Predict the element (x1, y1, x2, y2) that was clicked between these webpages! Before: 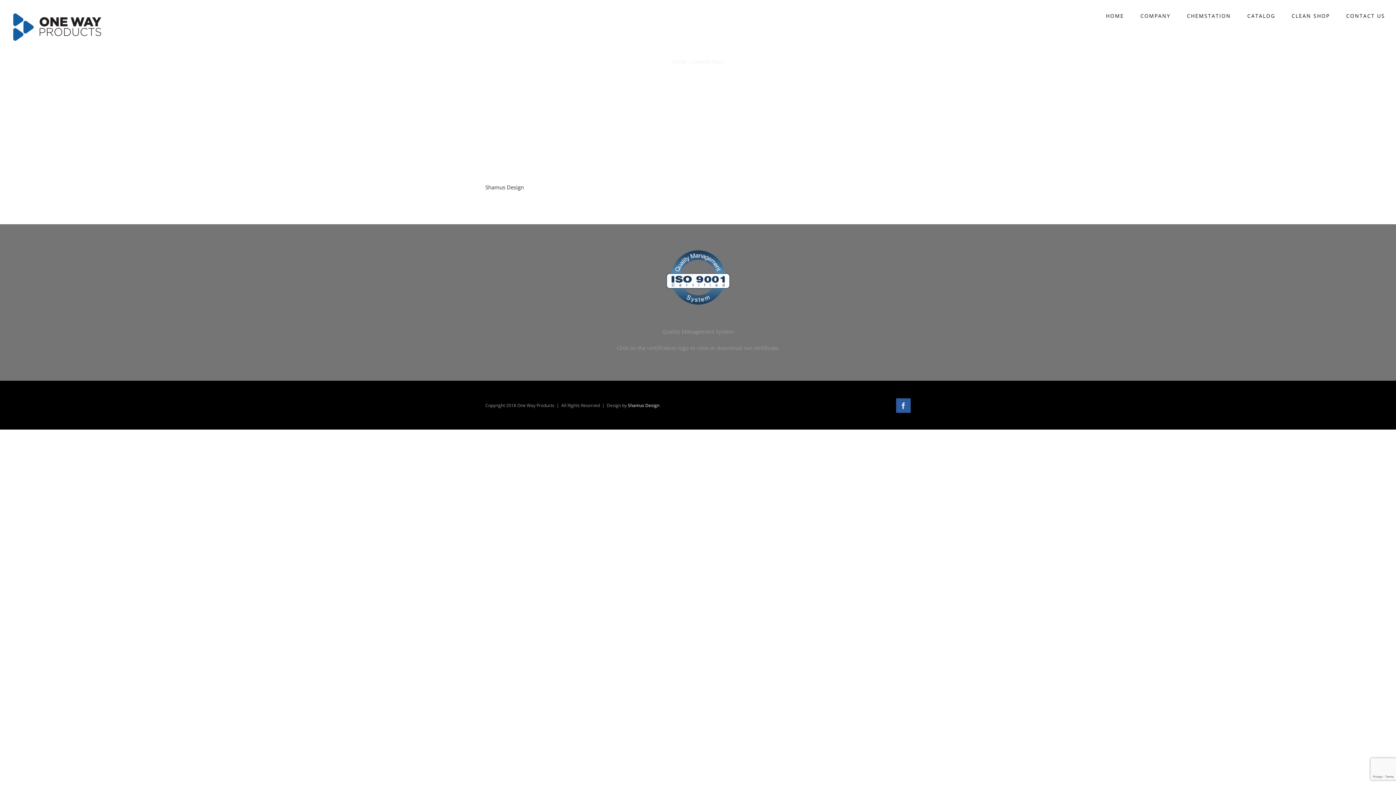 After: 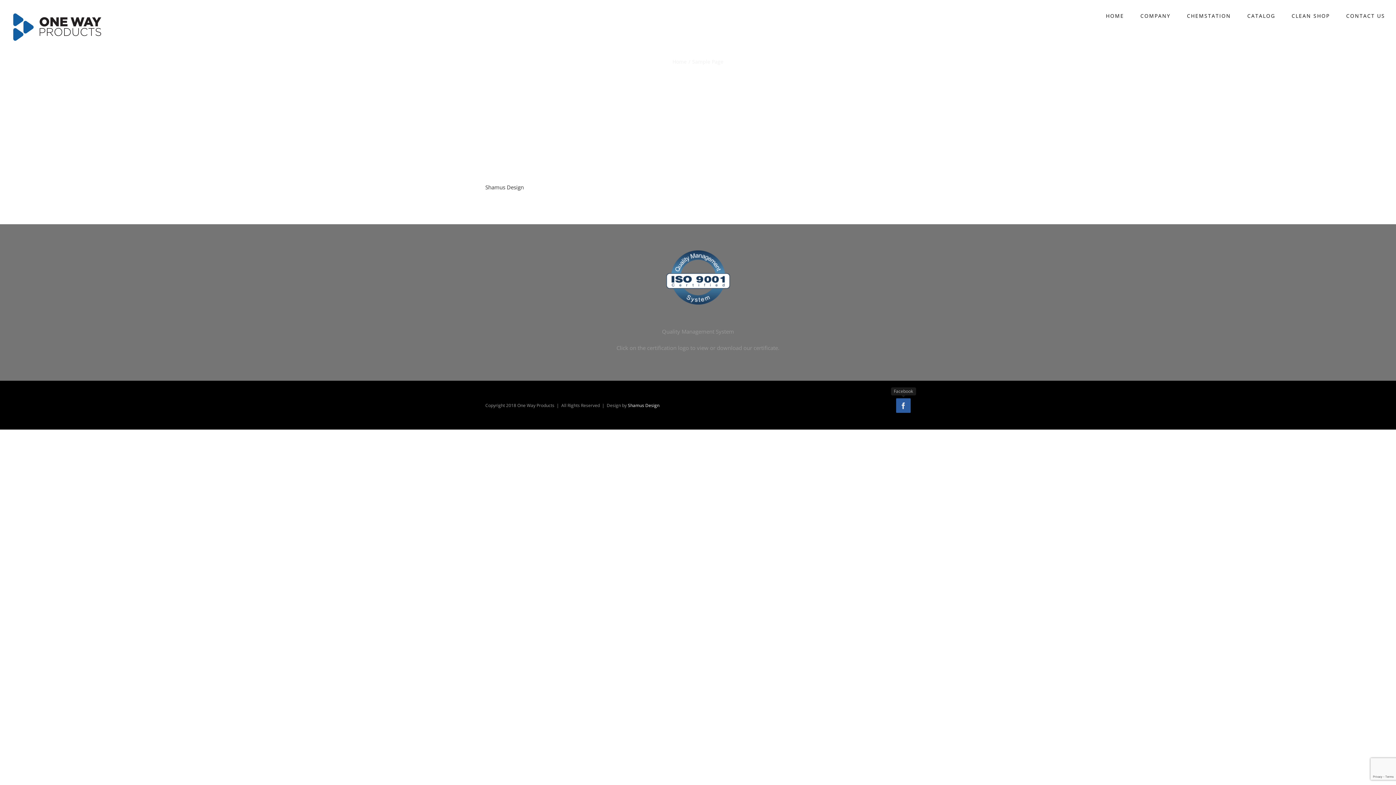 Action: label: Facebook bbox: (896, 398, 910, 413)